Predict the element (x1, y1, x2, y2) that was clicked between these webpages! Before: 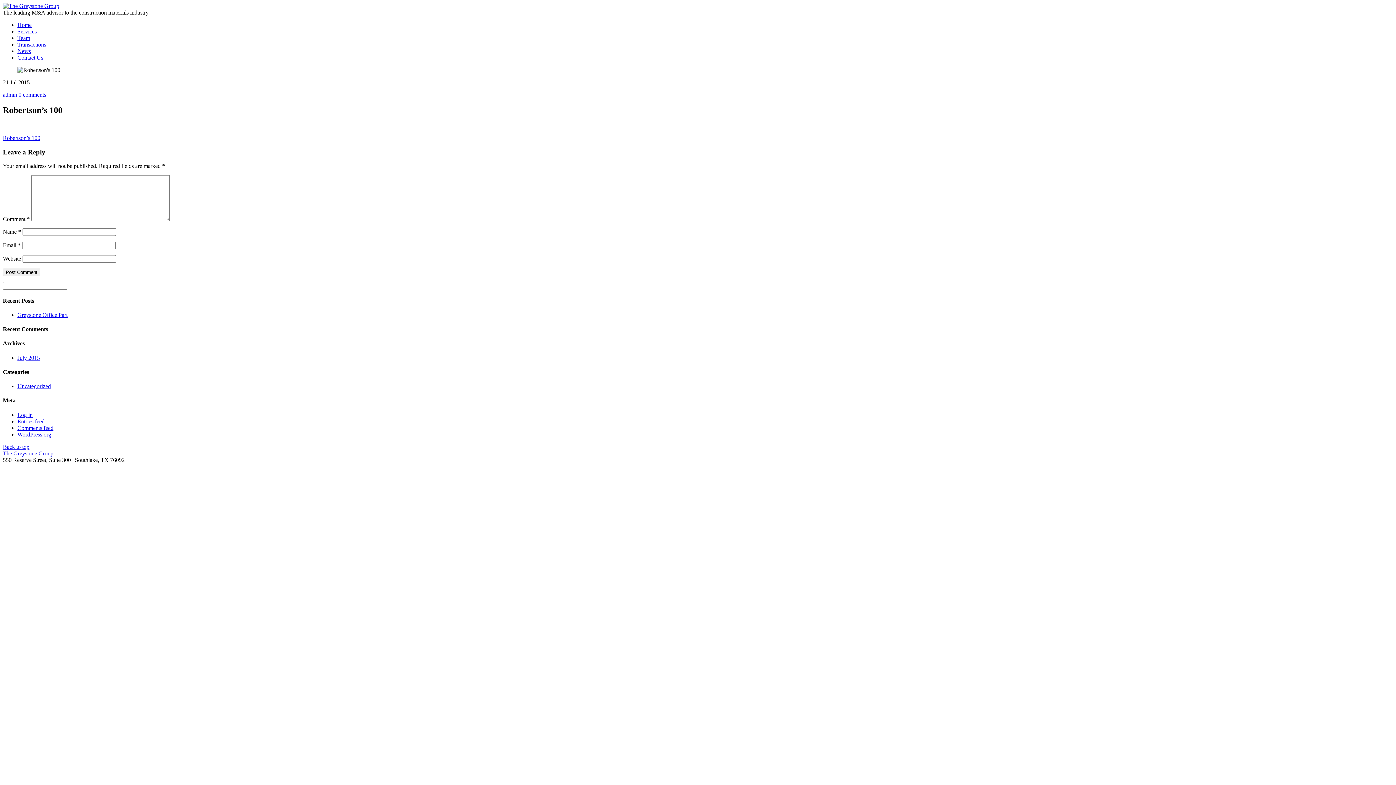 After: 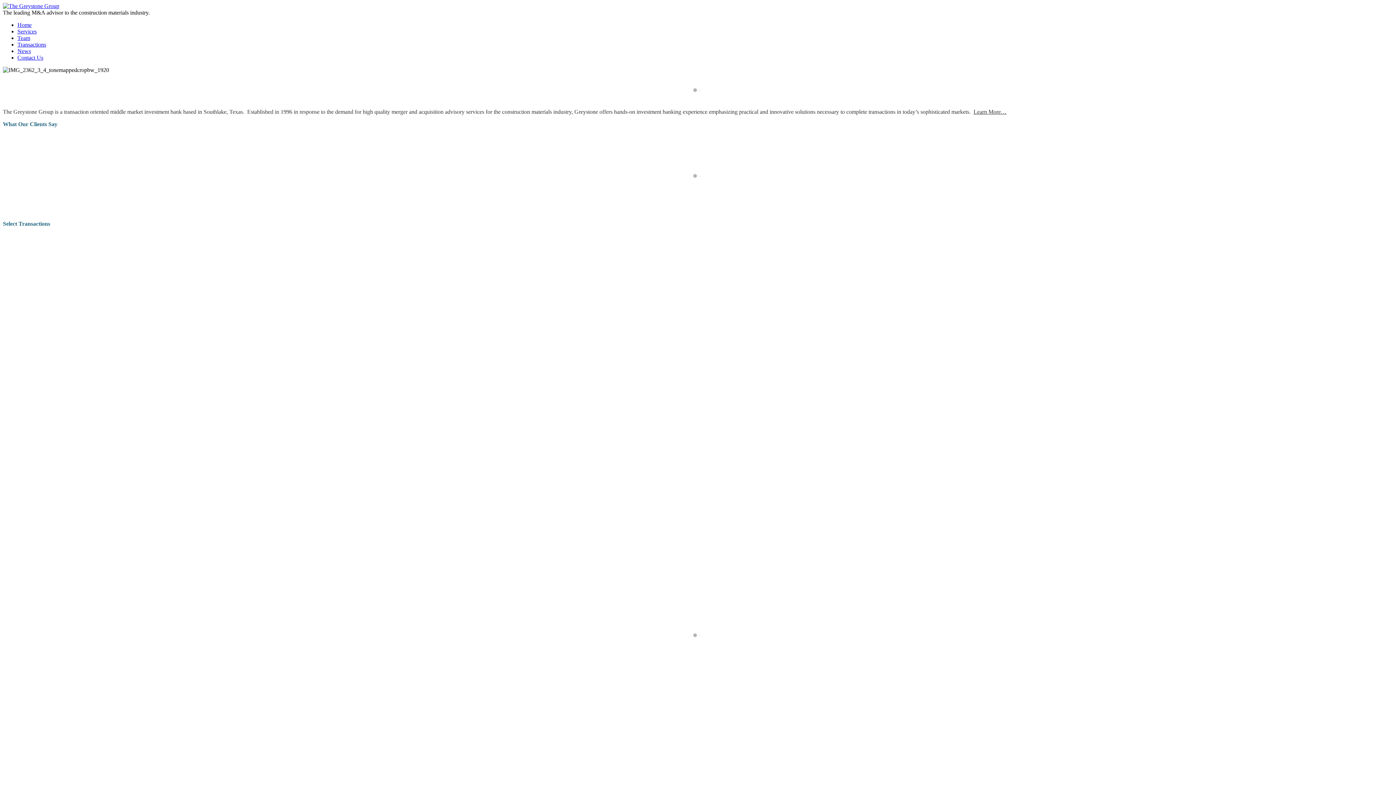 Action: bbox: (2, 2, 59, 9)